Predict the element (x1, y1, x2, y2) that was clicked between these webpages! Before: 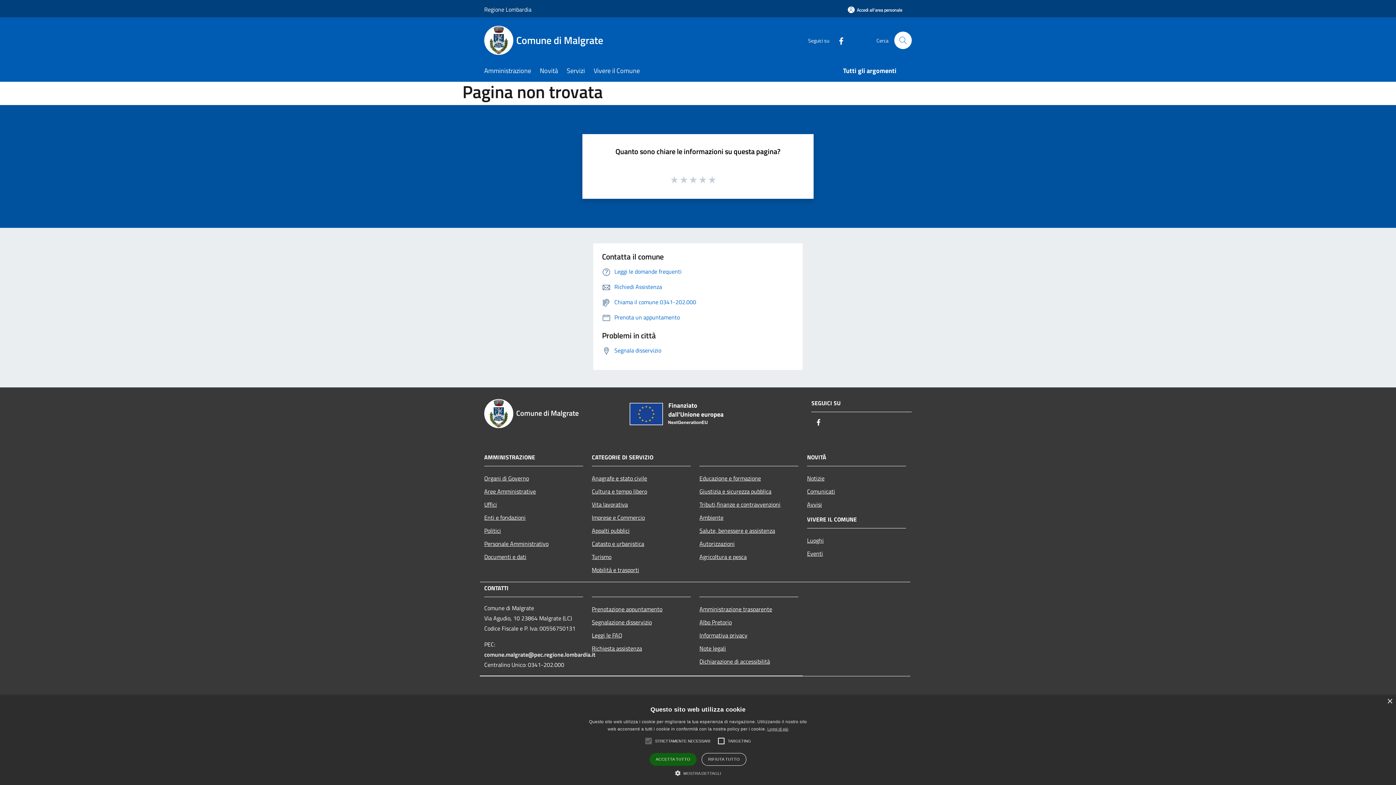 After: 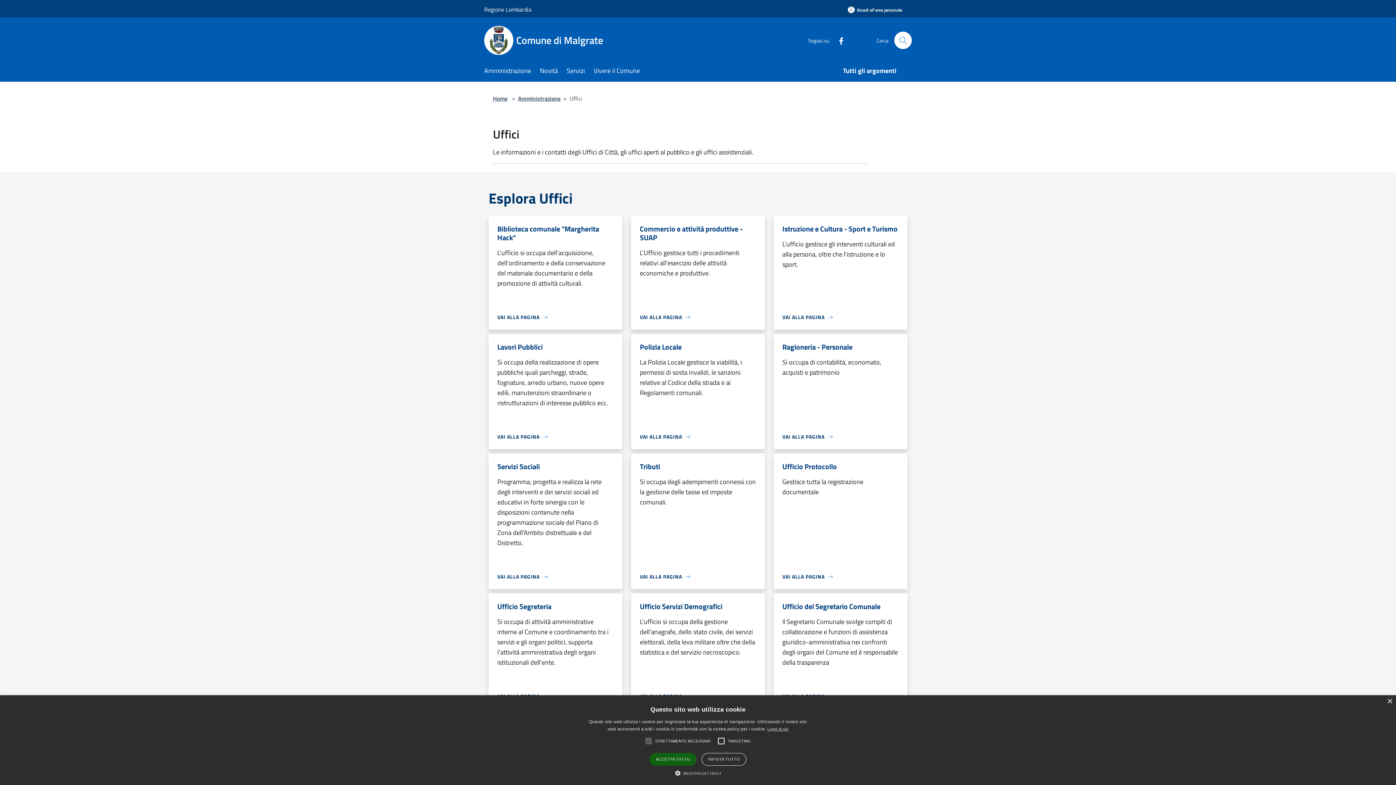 Action: label: Uffici bbox: (484, 498, 583, 511)